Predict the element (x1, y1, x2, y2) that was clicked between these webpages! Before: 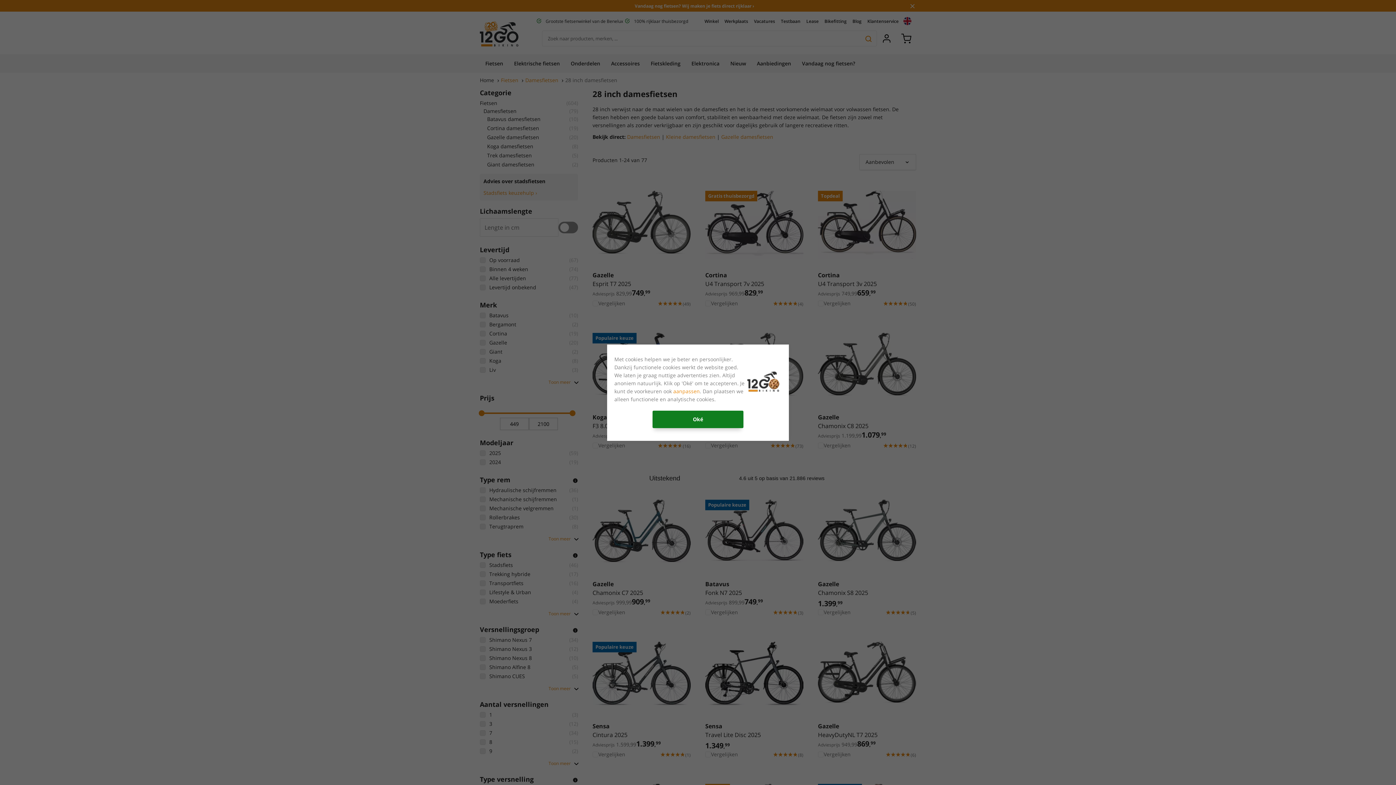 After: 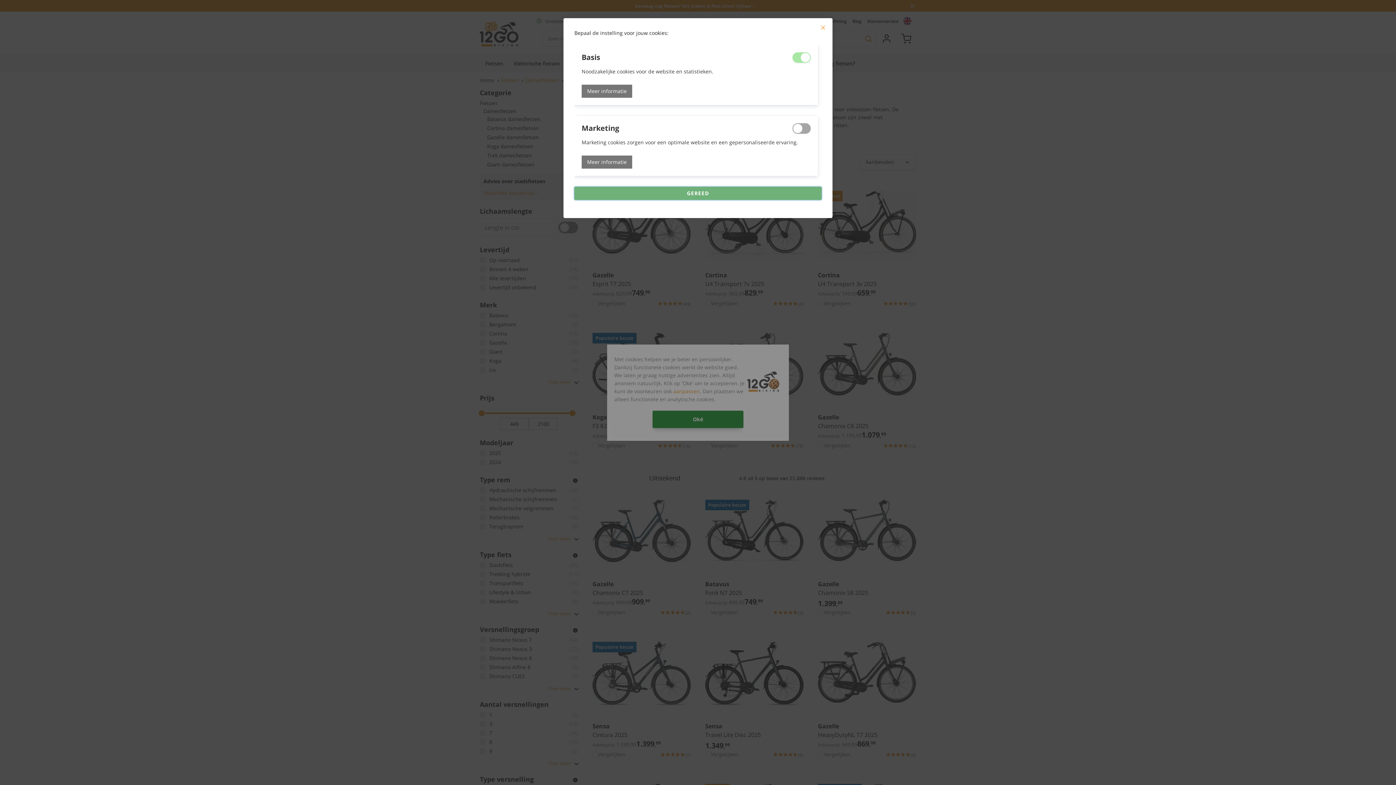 Action: label: aanpassen bbox: (673, 387, 700, 394)